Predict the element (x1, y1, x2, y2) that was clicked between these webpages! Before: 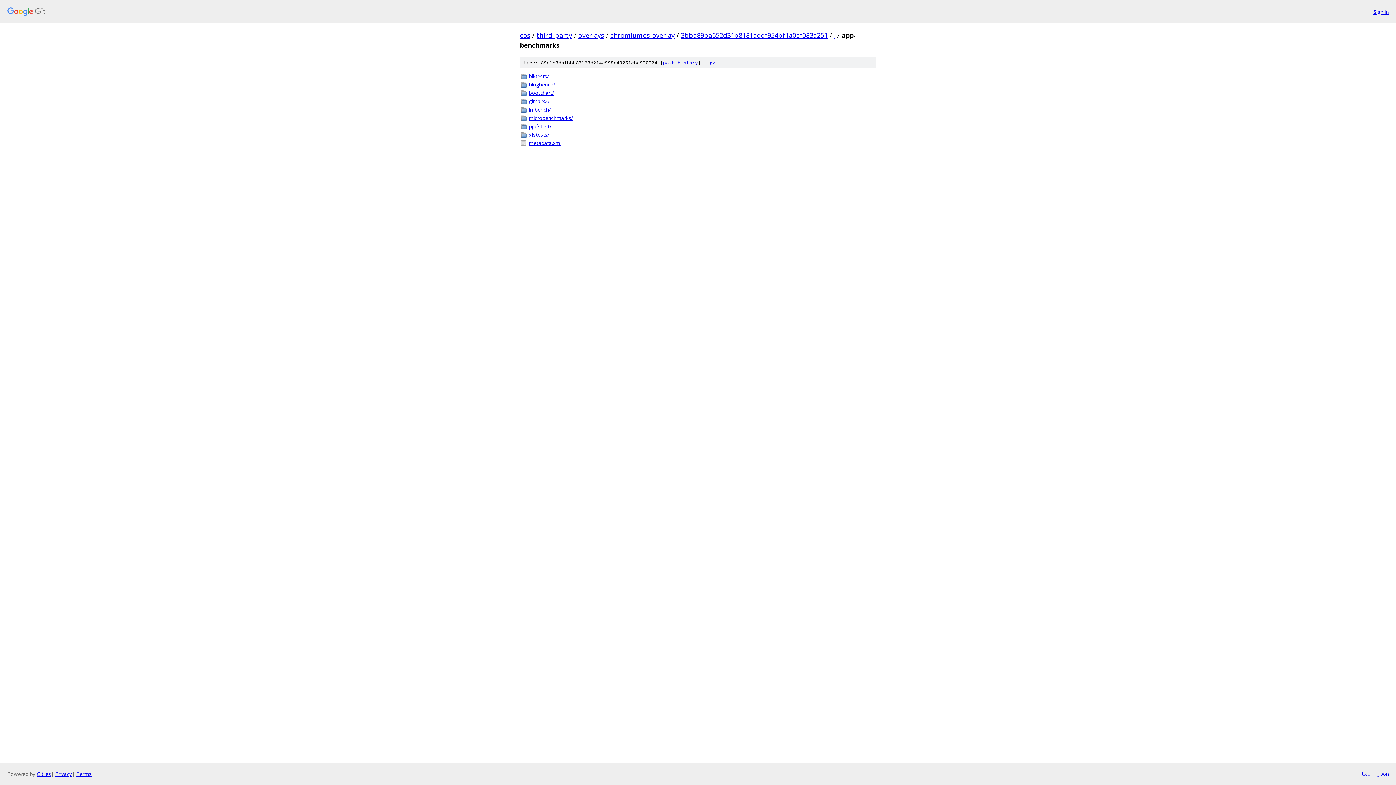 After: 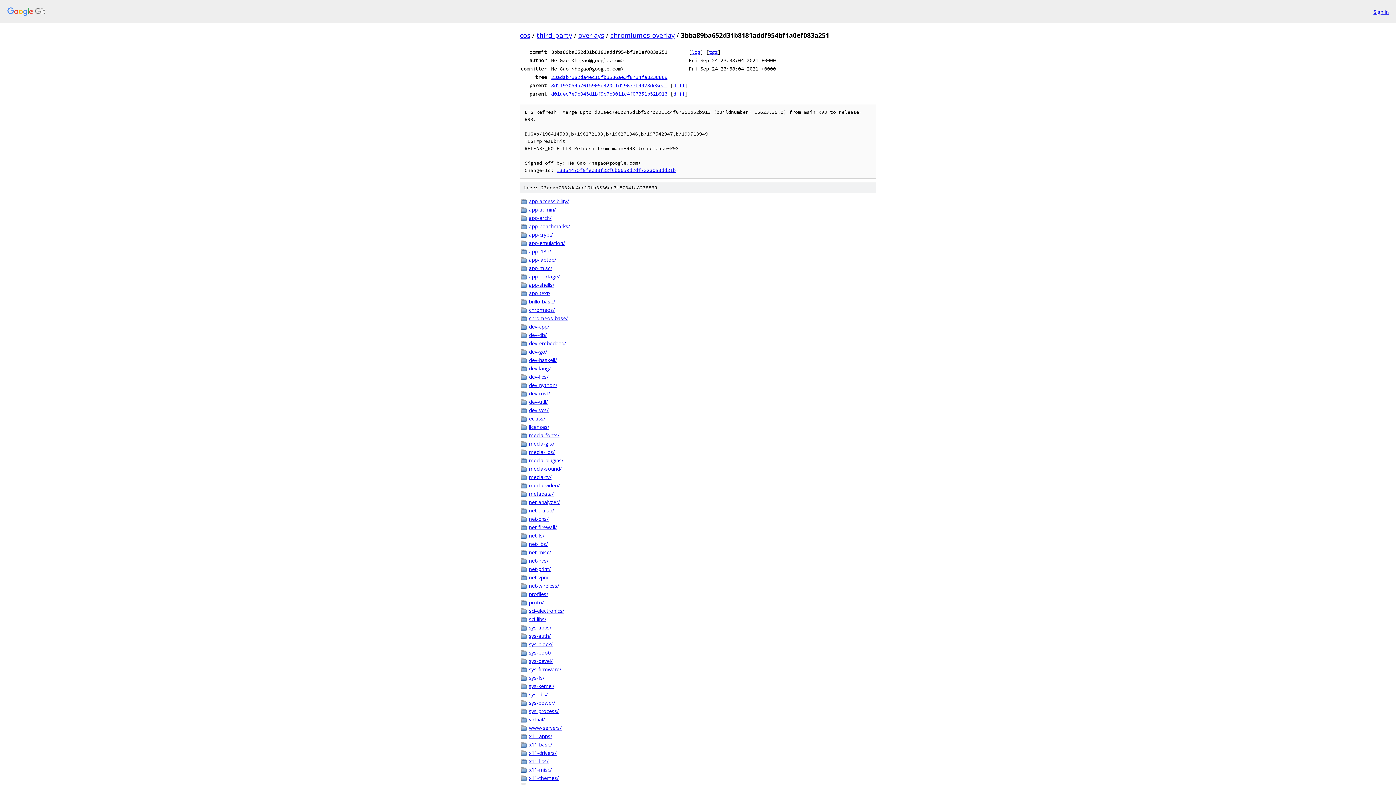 Action: bbox: (681, 30, 828, 39) label: 3bba89ba652d31b8181addf954bf1a0ef083a251